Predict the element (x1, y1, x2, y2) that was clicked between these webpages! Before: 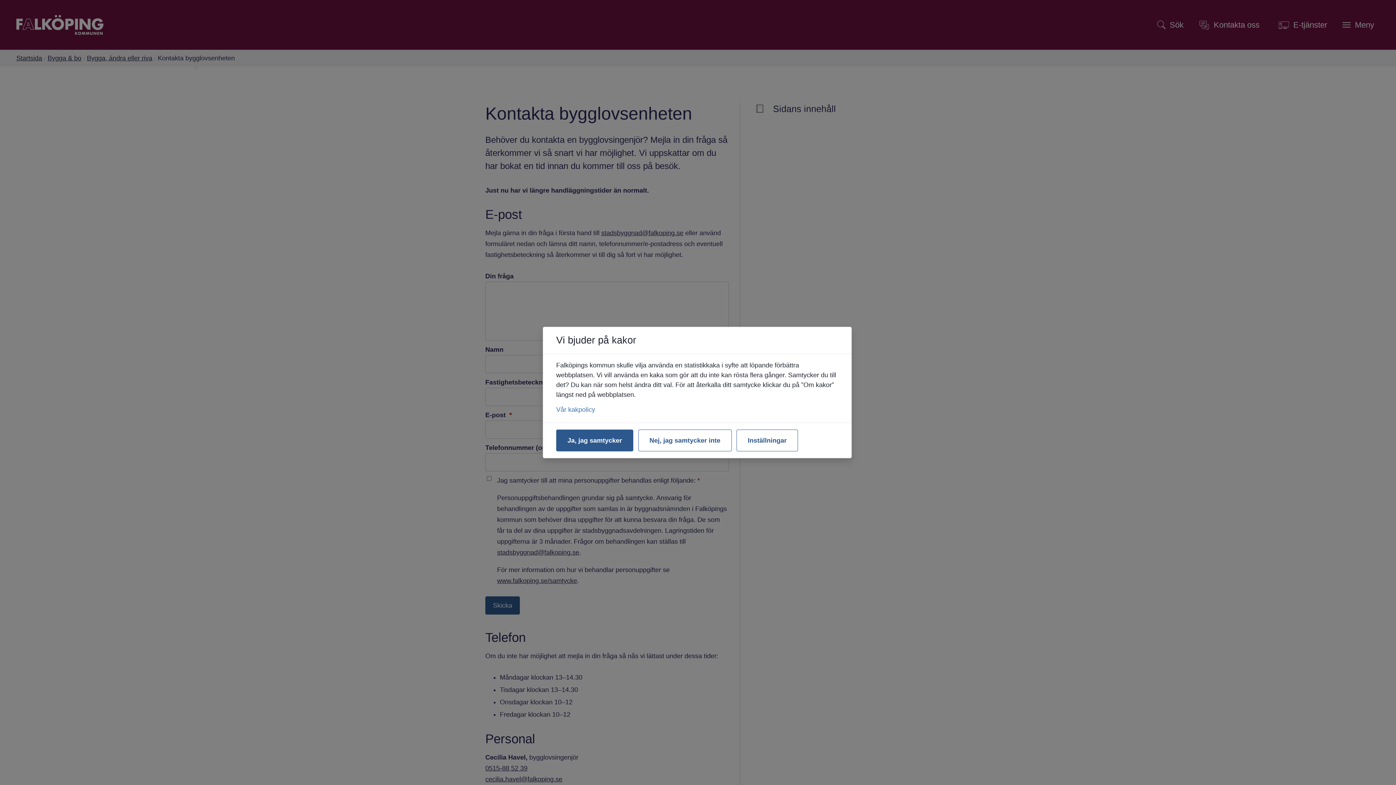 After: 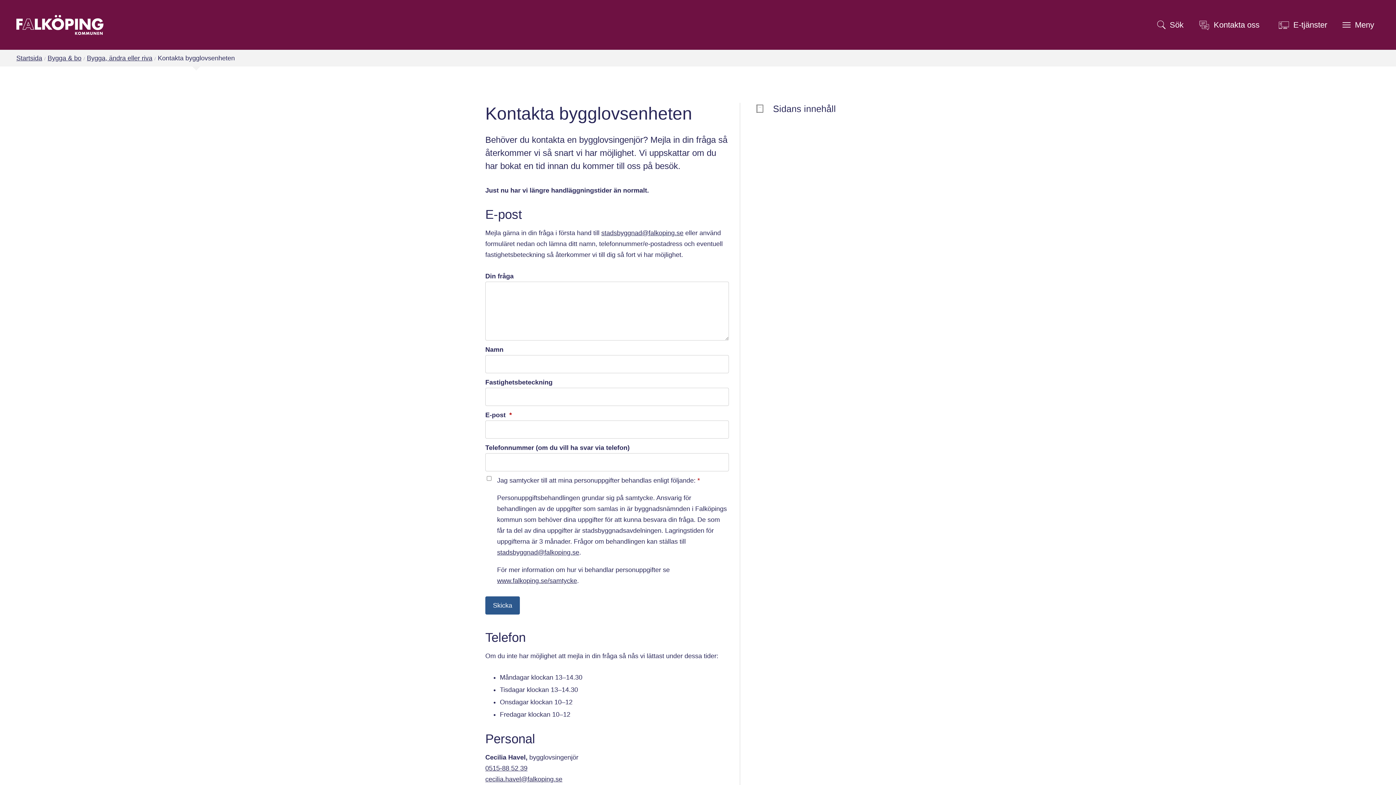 Action: label: Ja, jag samtycker bbox: (556, 429, 633, 451)